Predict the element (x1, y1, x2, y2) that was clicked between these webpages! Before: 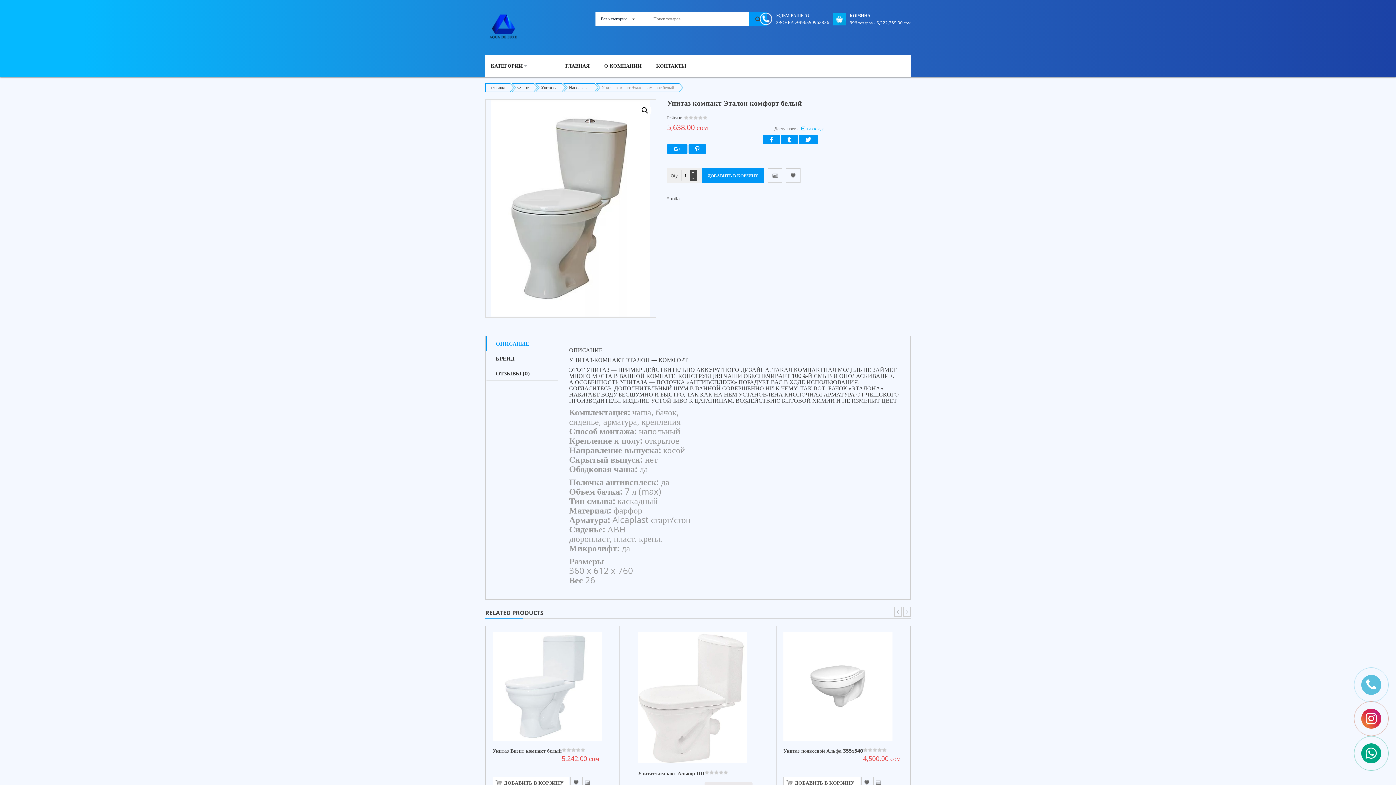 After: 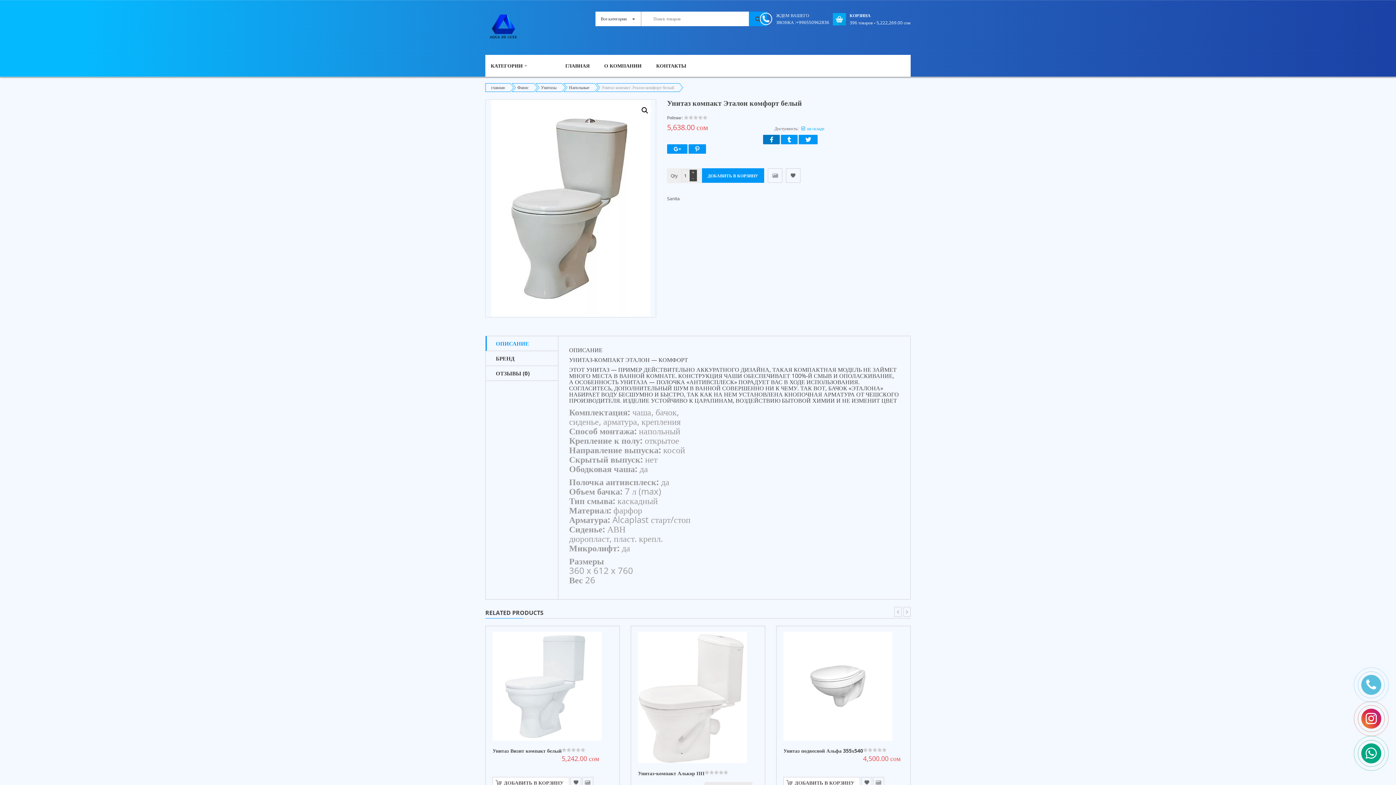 Action: bbox: (763, 134, 780, 144)